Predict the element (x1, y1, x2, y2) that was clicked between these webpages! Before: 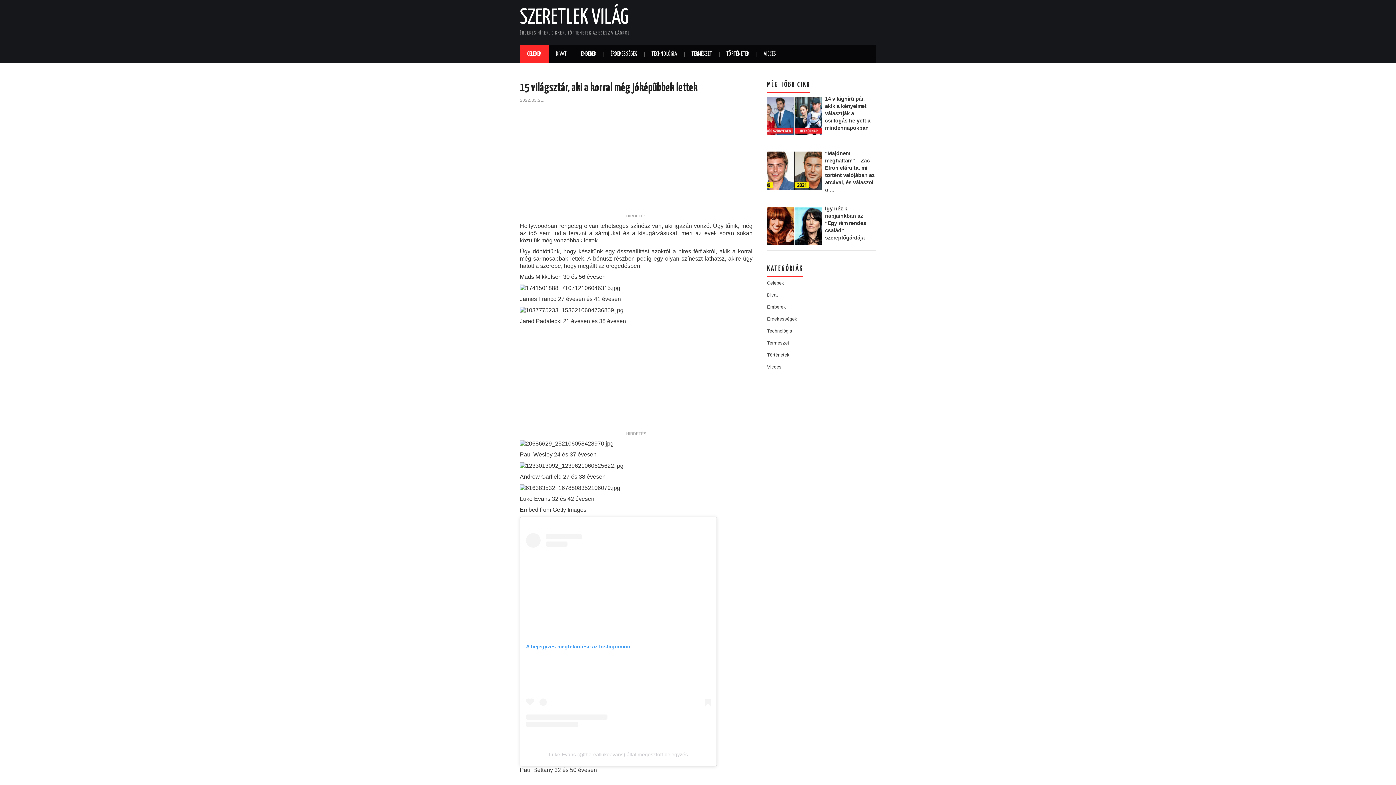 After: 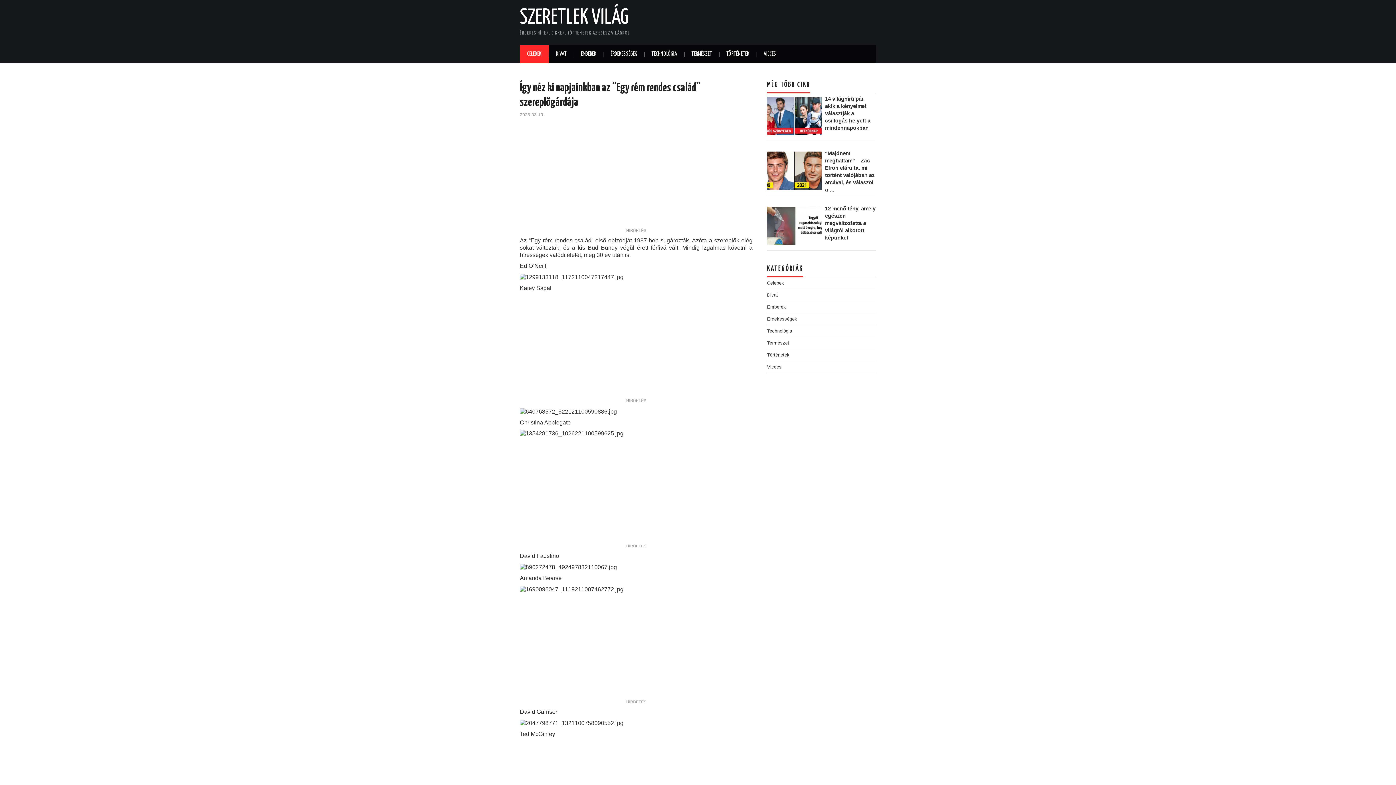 Action: label: Így néz ki napjainkban az “Egy rém rendes család” szereplőgárdája bbox: (825, 206, 866, 240)